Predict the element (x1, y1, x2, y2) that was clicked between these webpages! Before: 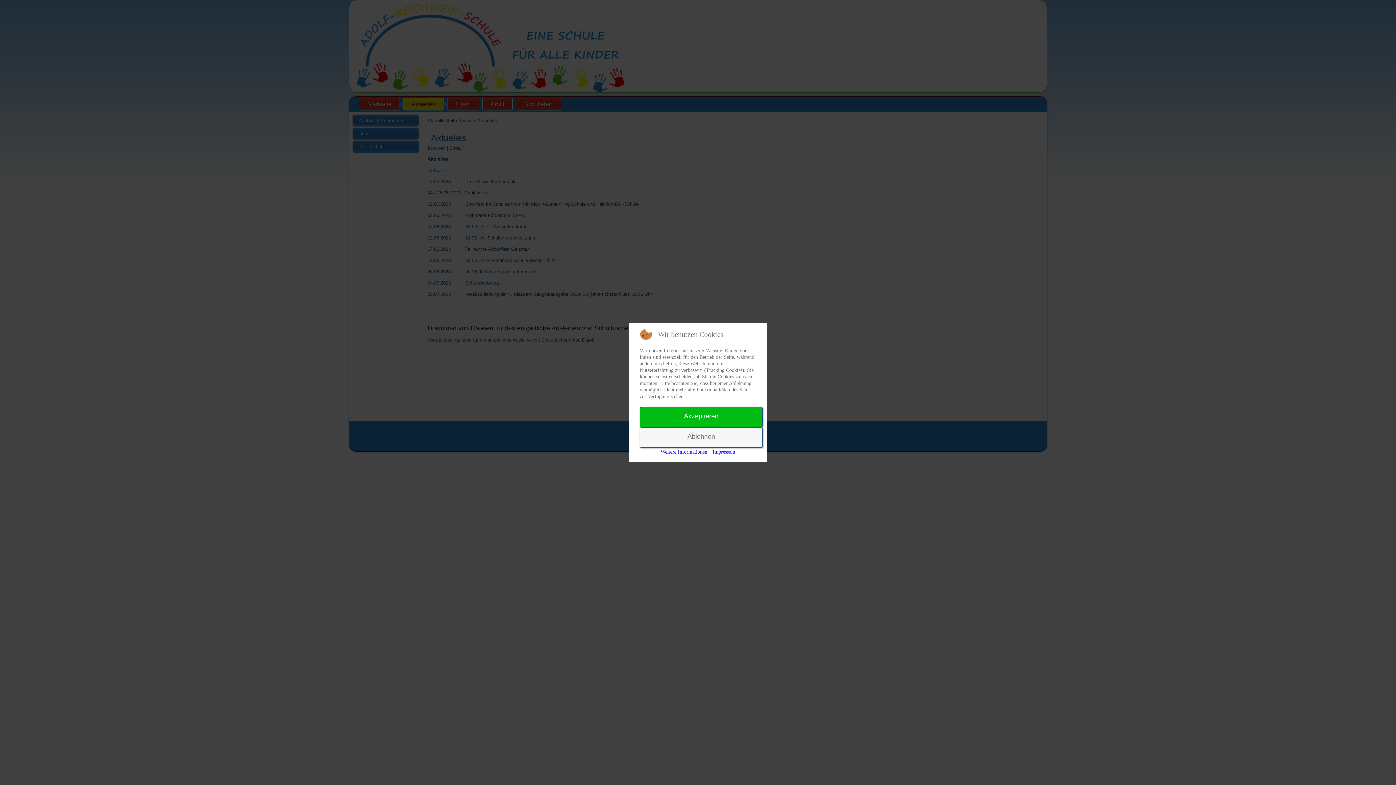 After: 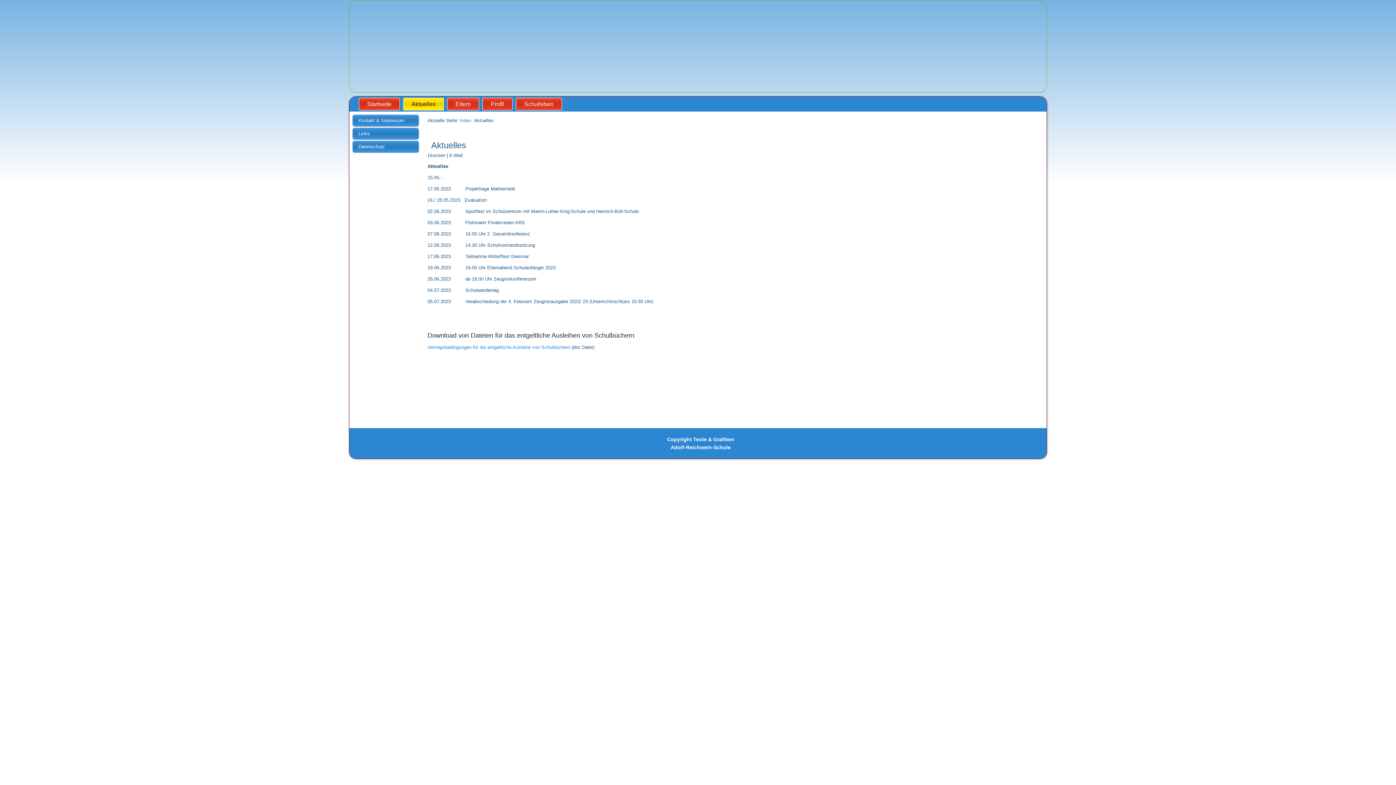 Action: bbox: (640, 407, 762, 427) label: Akzeptieren